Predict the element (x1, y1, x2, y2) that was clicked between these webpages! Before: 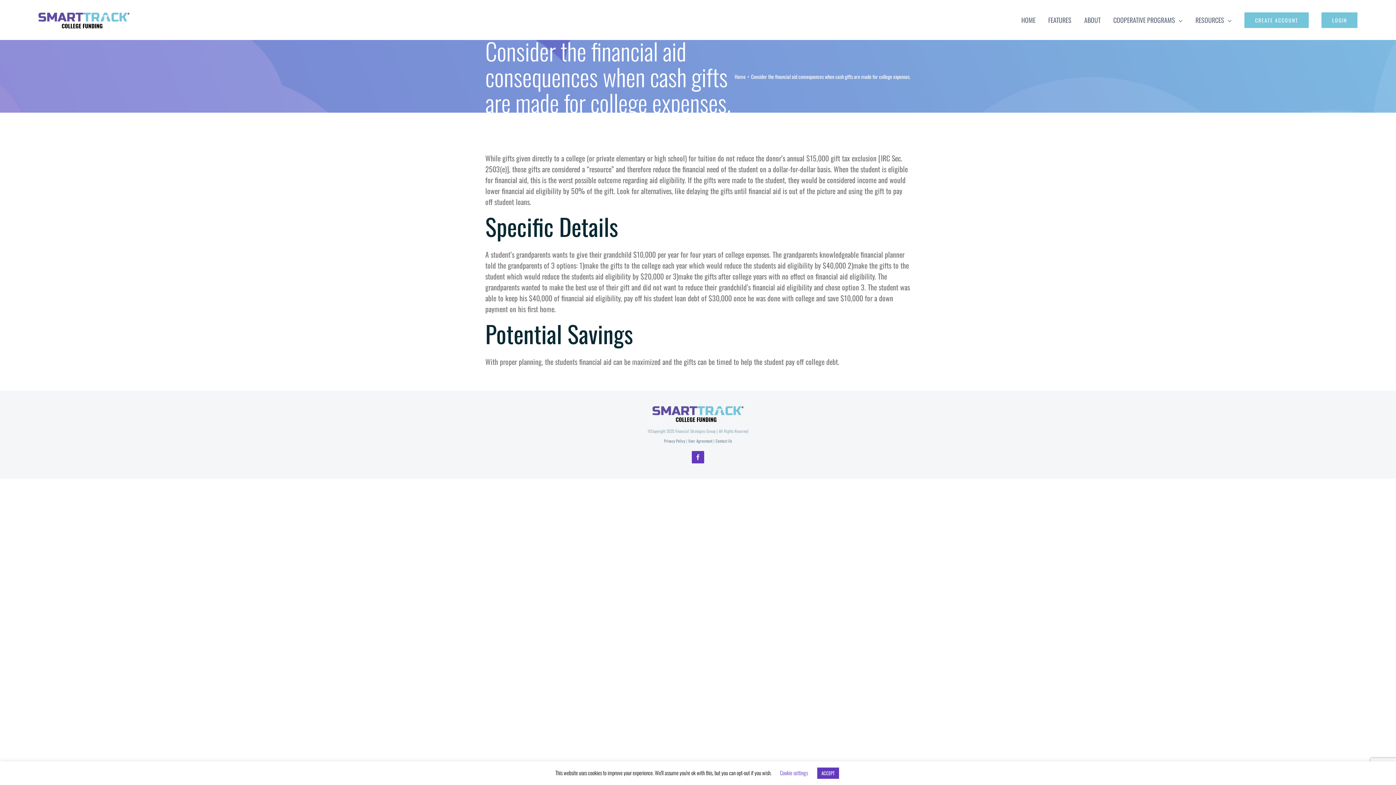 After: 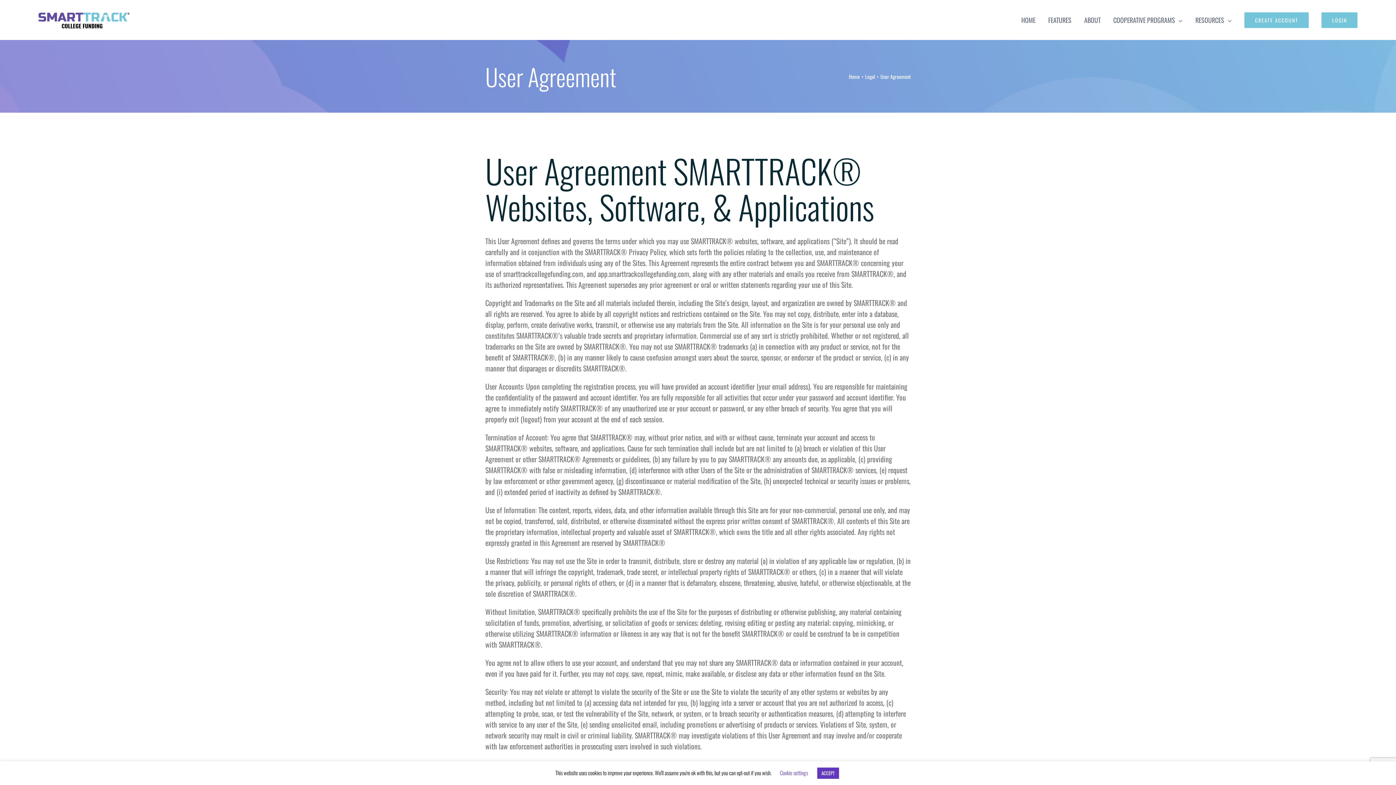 Action: bbox: (688, 438, 712, 444) label: User Agreement